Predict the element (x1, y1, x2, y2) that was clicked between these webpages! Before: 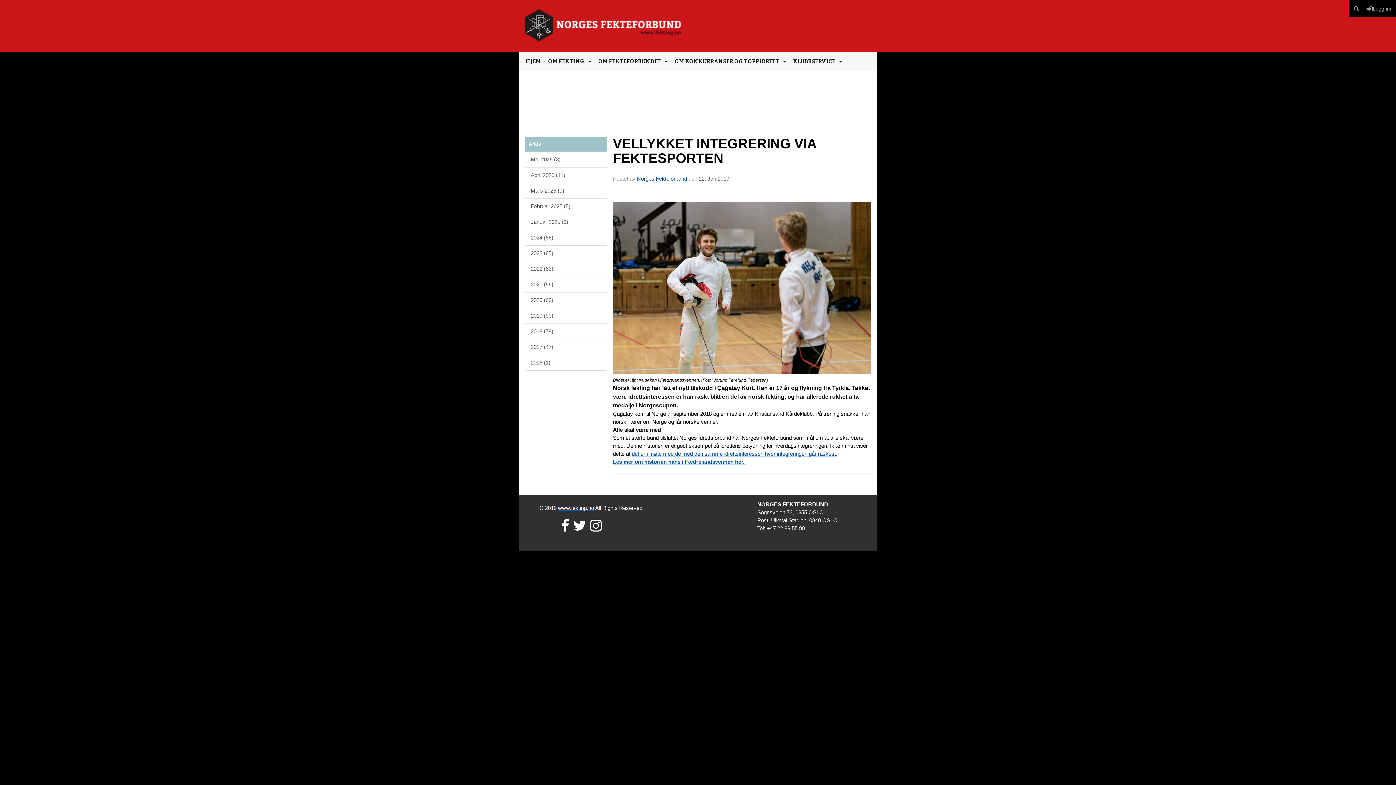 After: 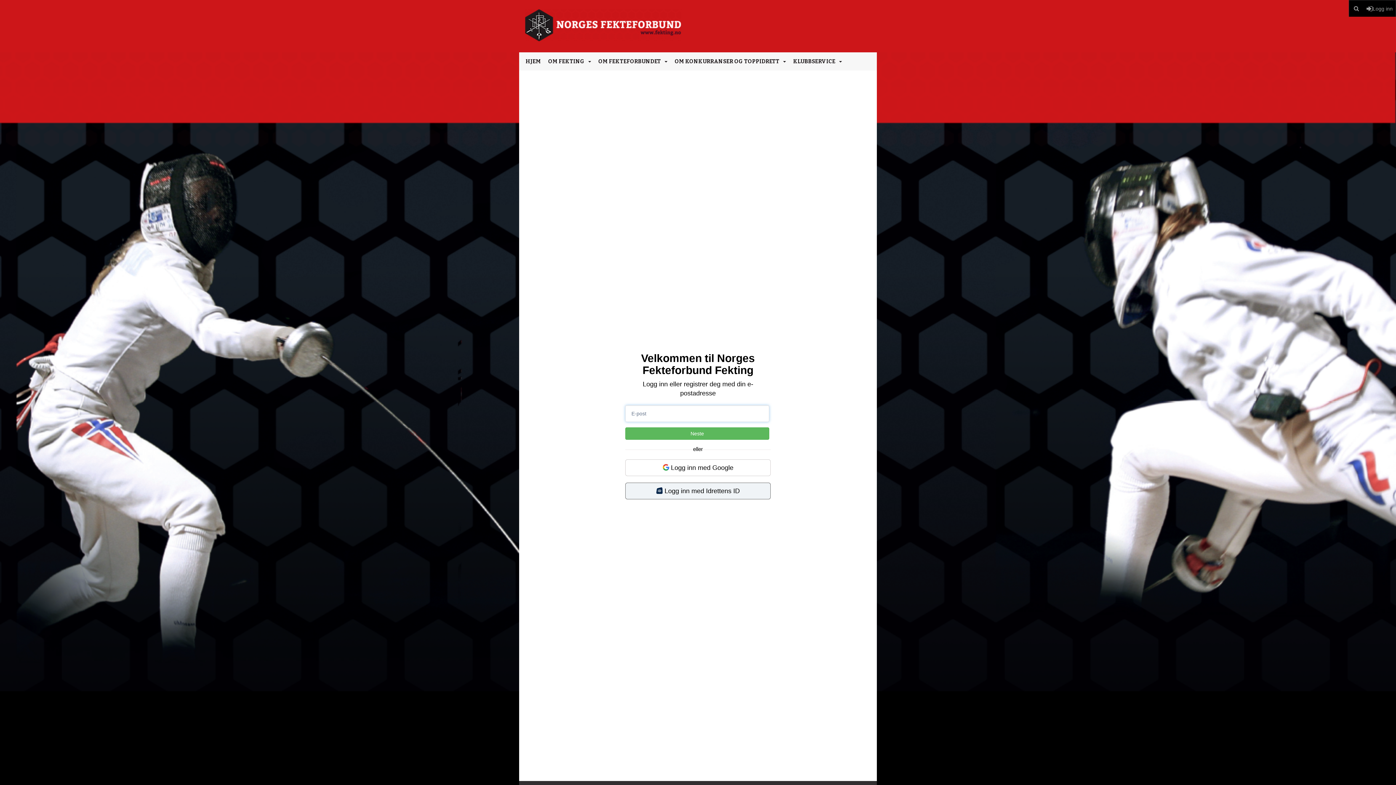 Action: bbox: (1364, 0, 1396, 16) label: Logg inn